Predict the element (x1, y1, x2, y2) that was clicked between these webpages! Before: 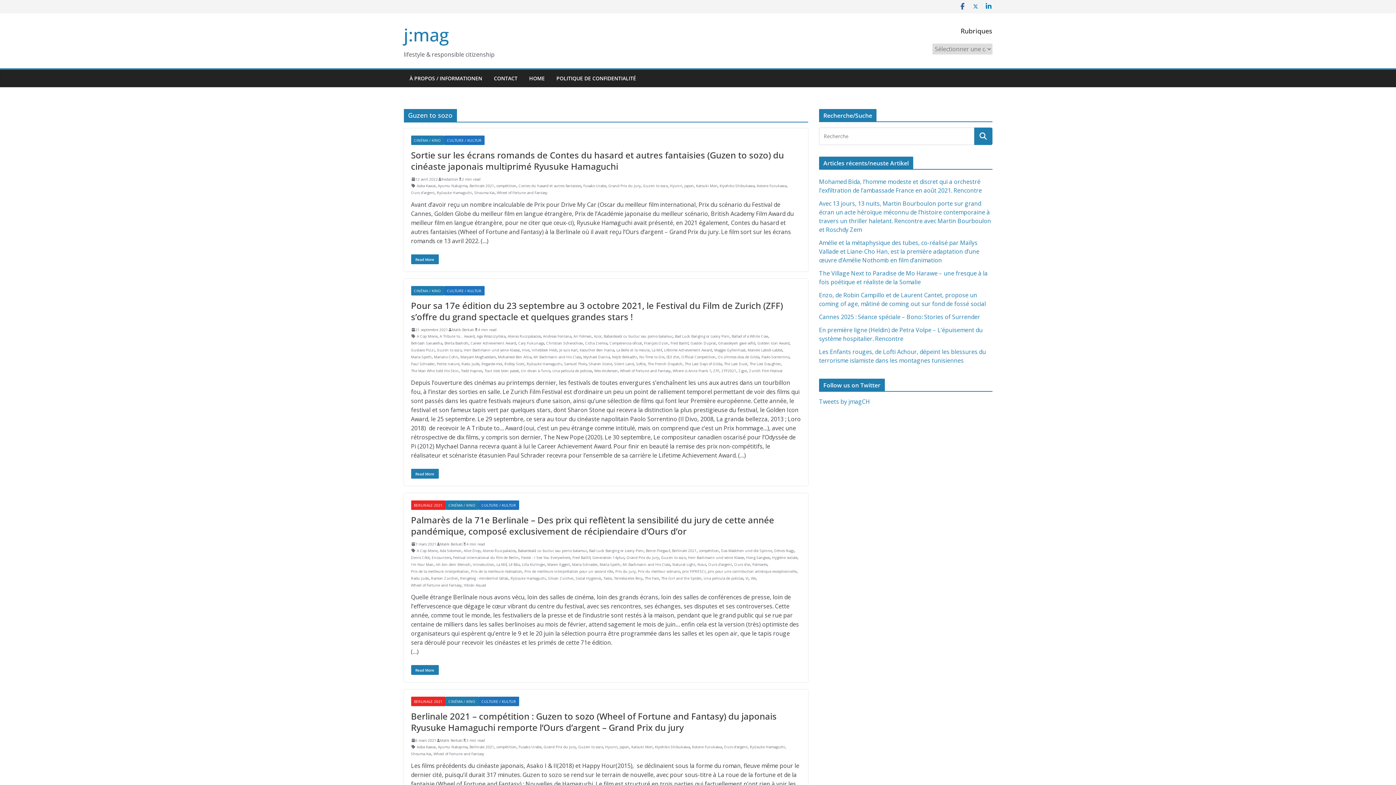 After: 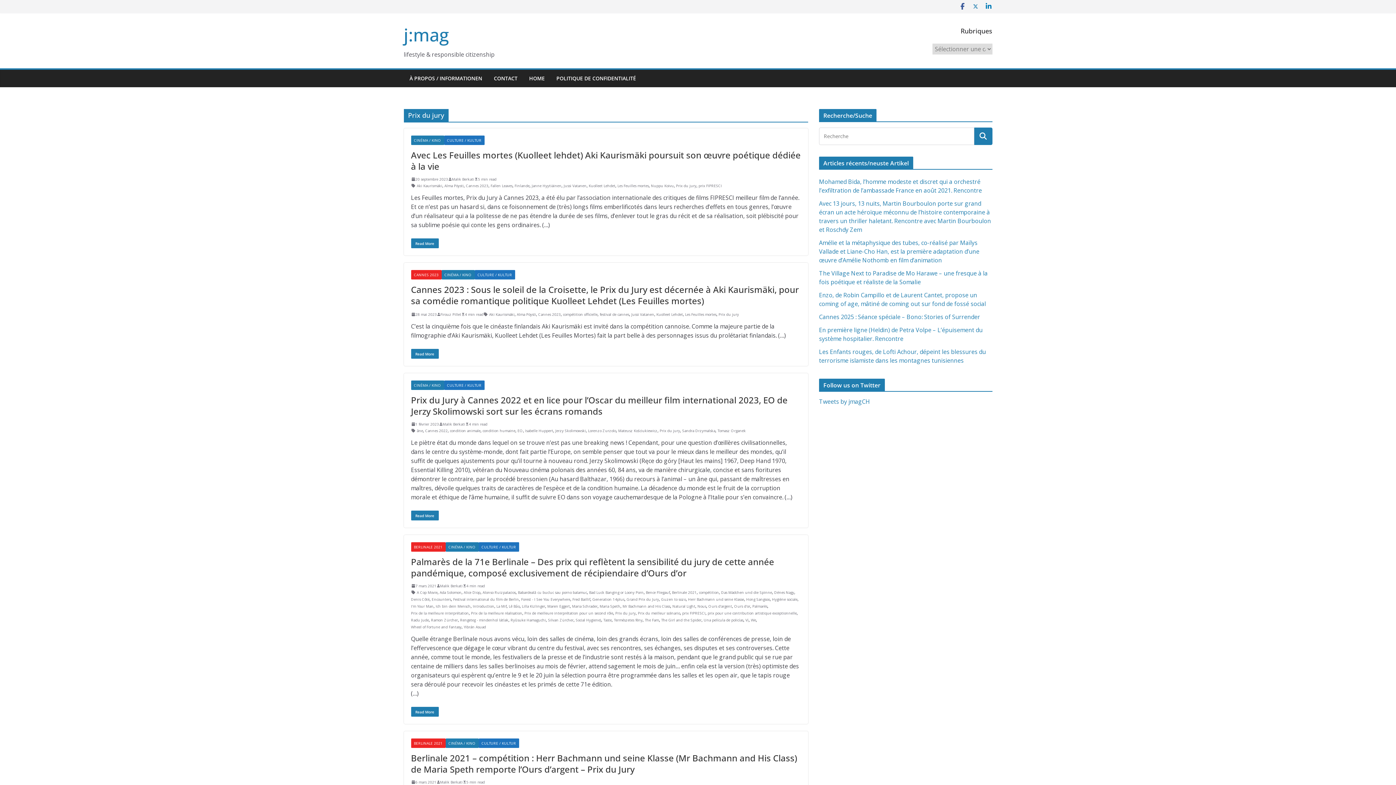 Action: label: Prix du jury bbox: (615, 568, 635, 574)